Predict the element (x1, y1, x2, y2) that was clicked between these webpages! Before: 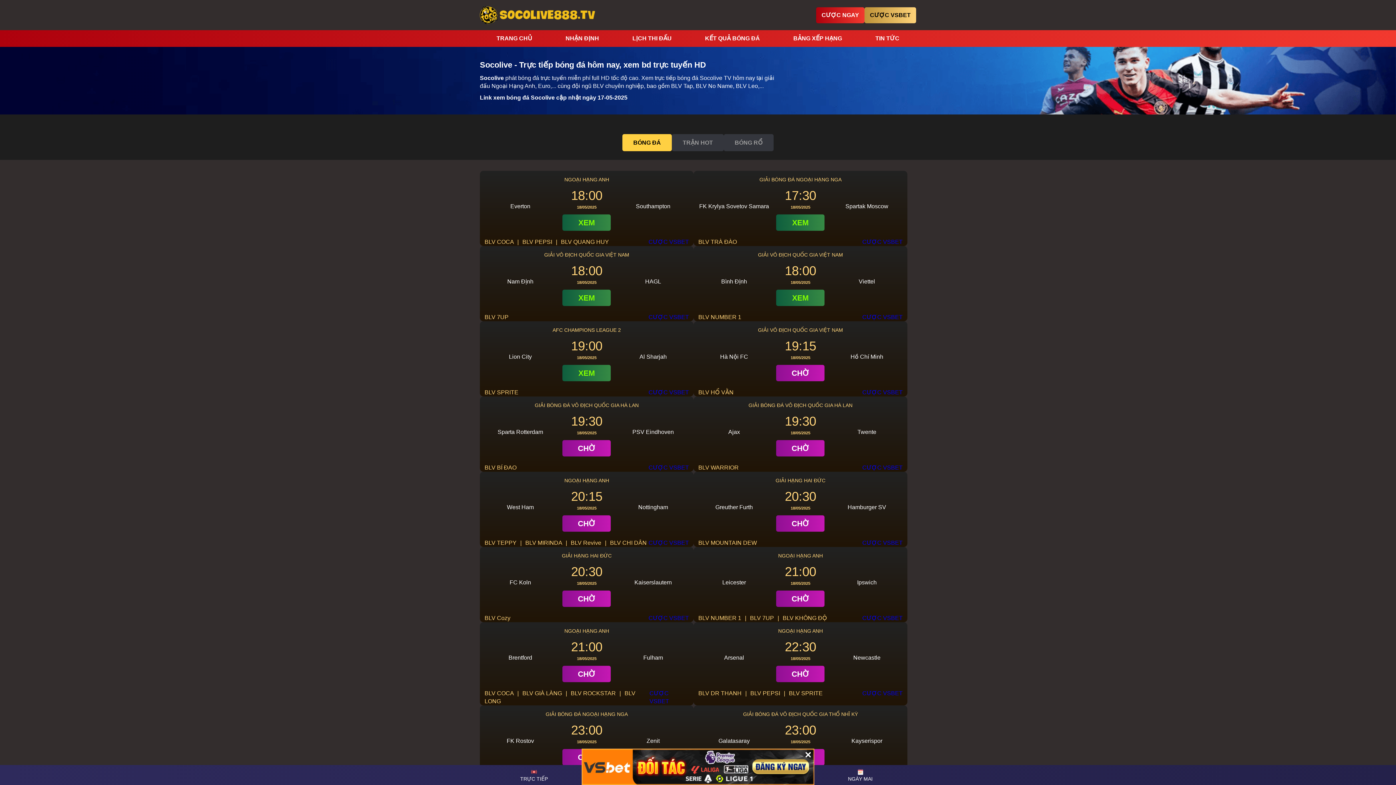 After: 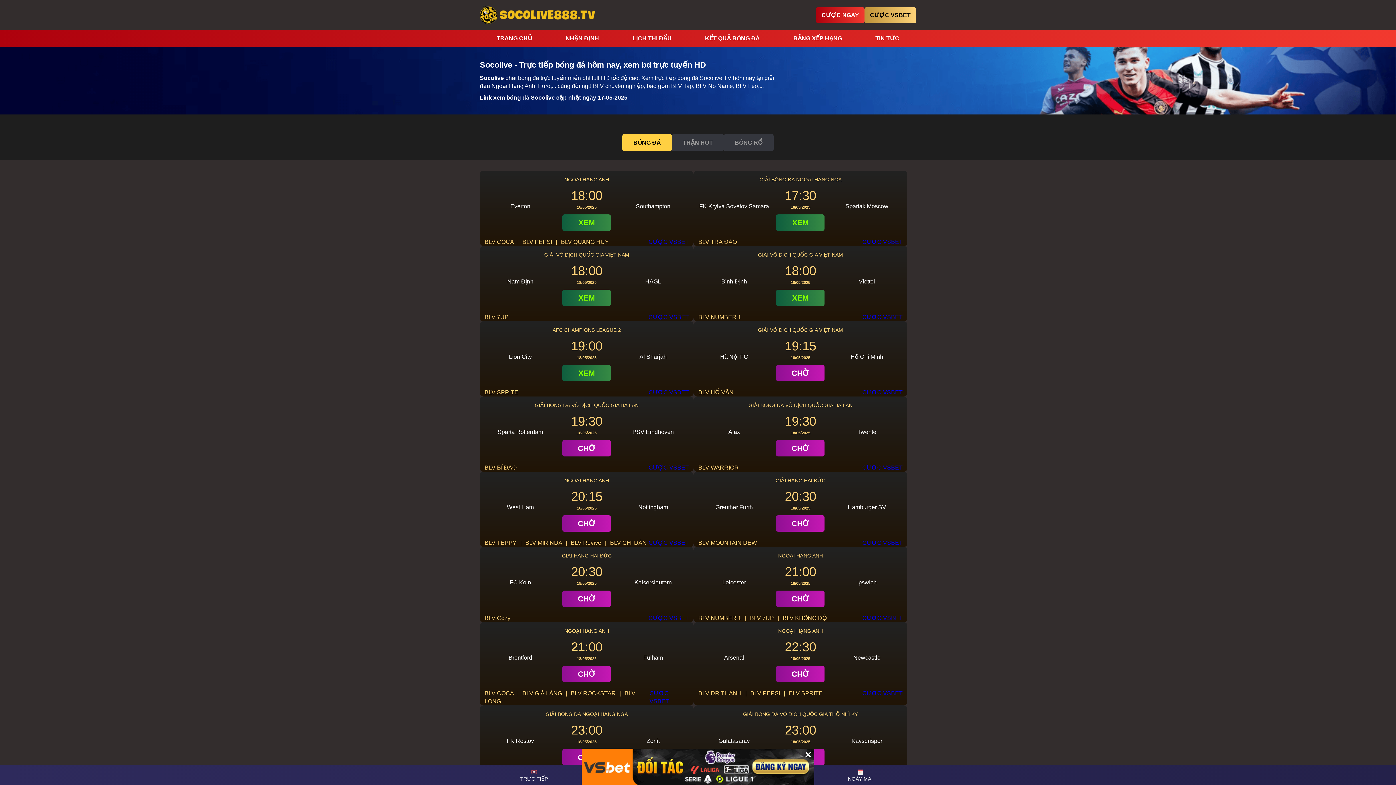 Action: bbox: (581, 763, 814, 769)